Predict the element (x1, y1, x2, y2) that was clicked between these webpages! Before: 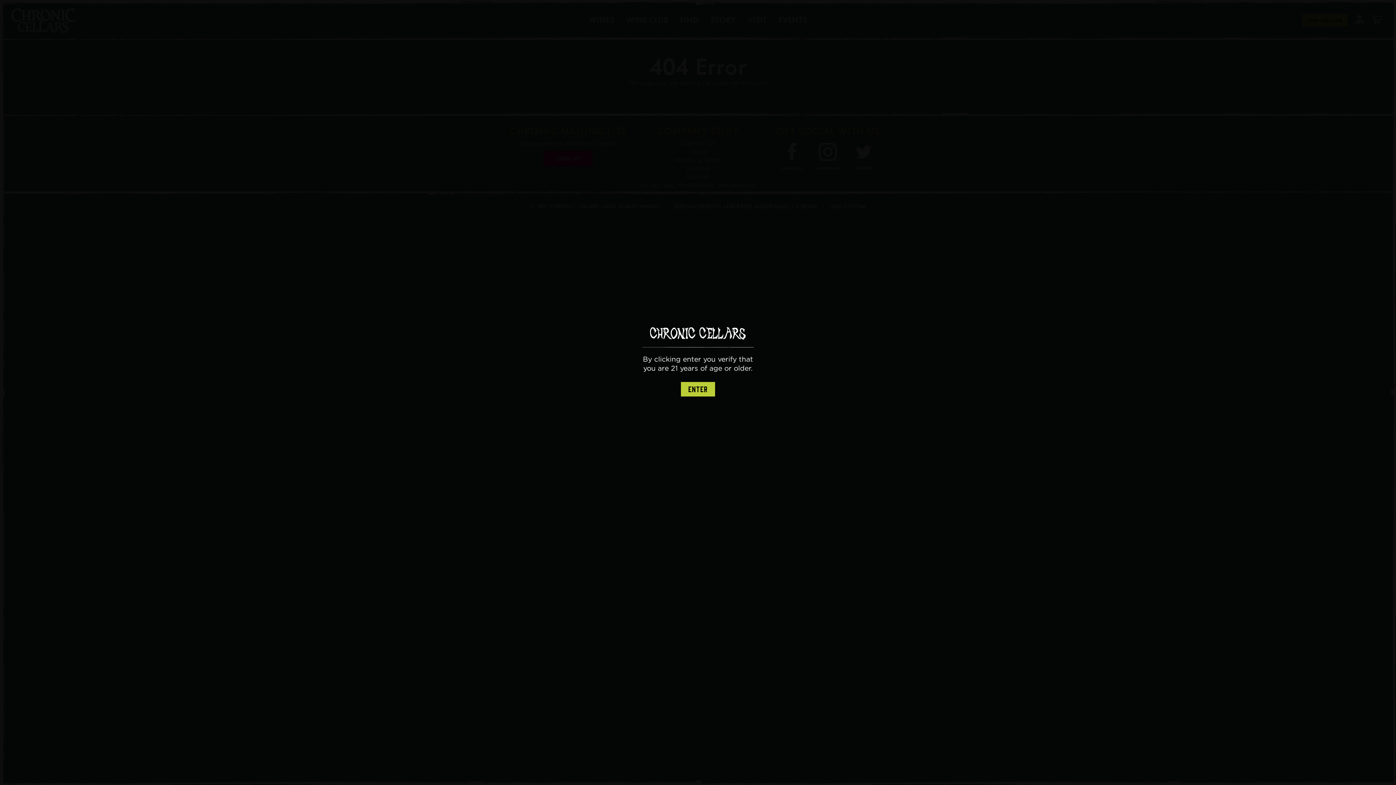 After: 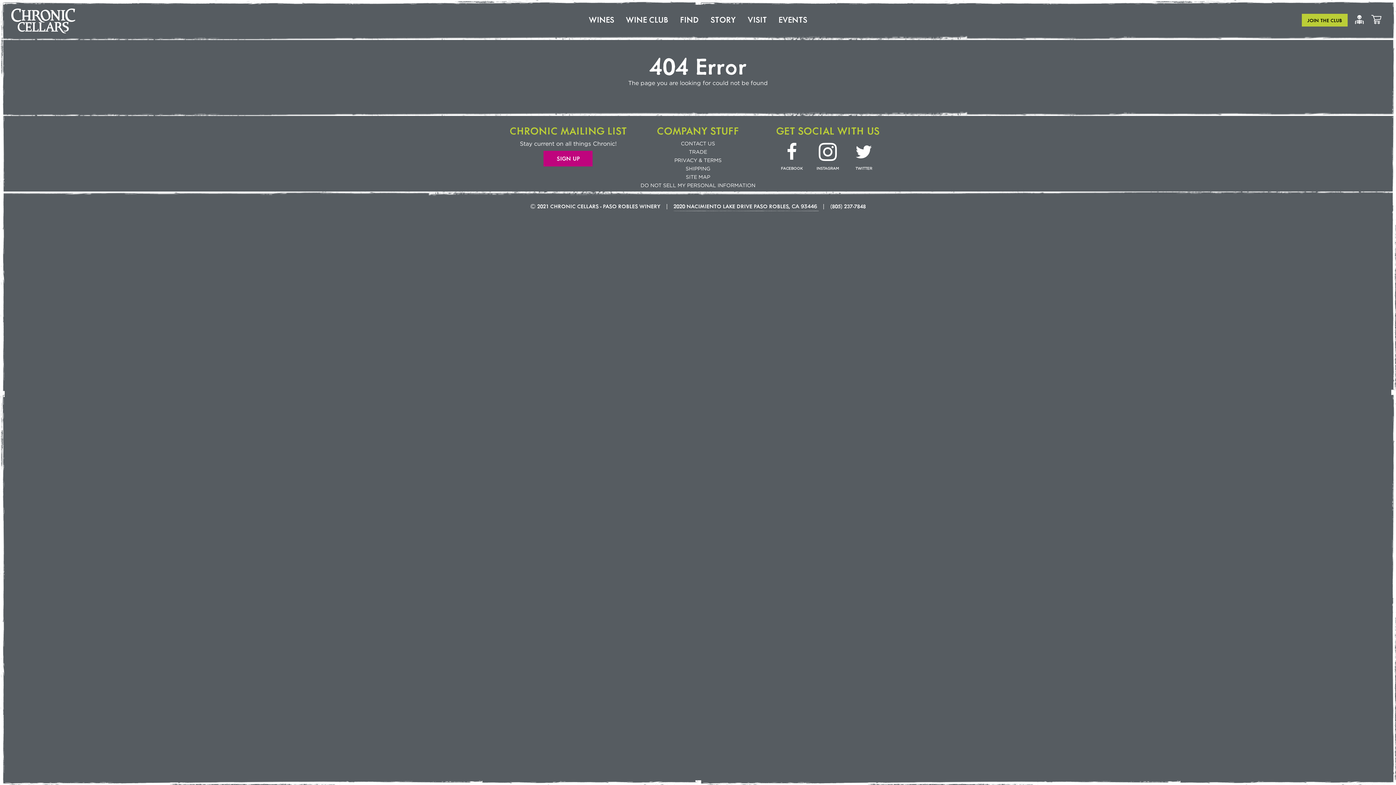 Action: label: ENTER bbox: (681, 382, 715, 396)